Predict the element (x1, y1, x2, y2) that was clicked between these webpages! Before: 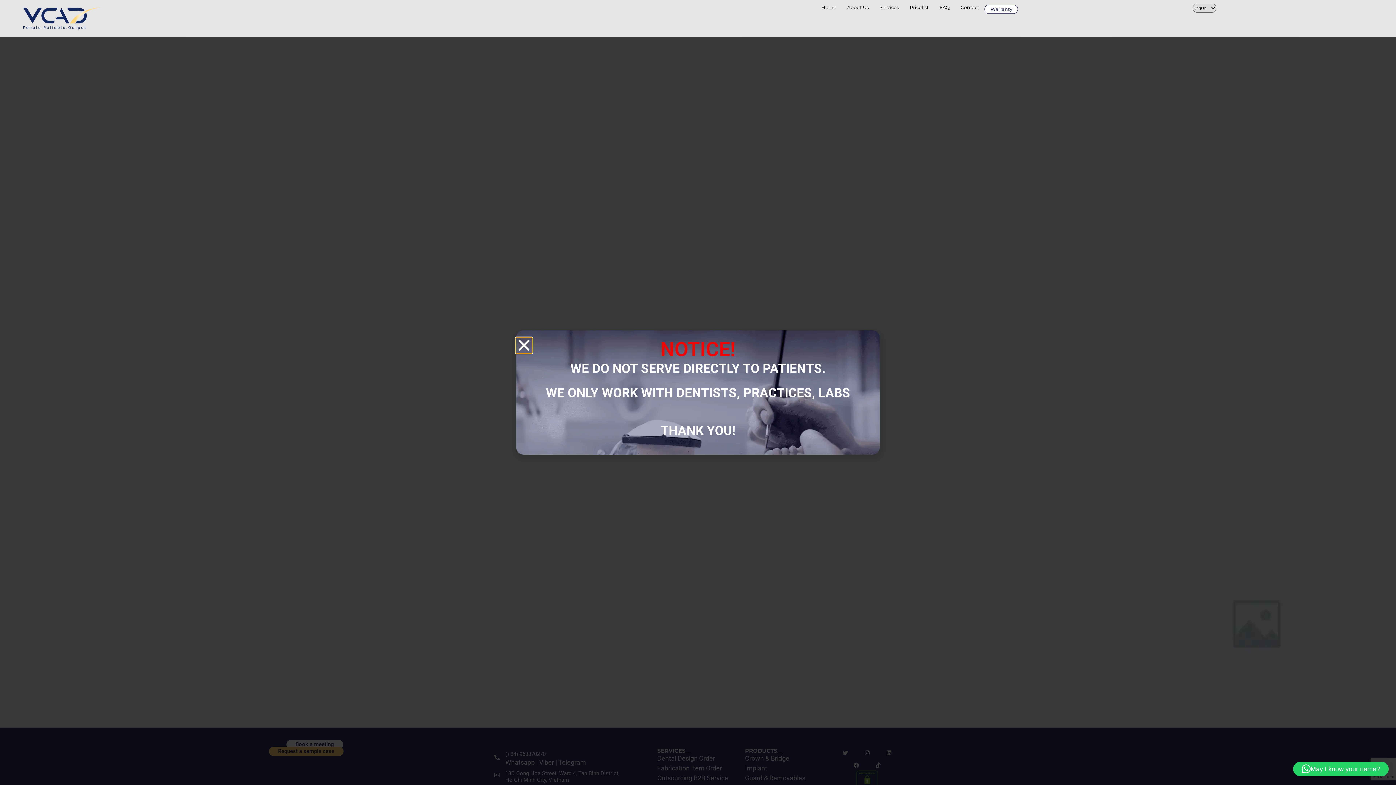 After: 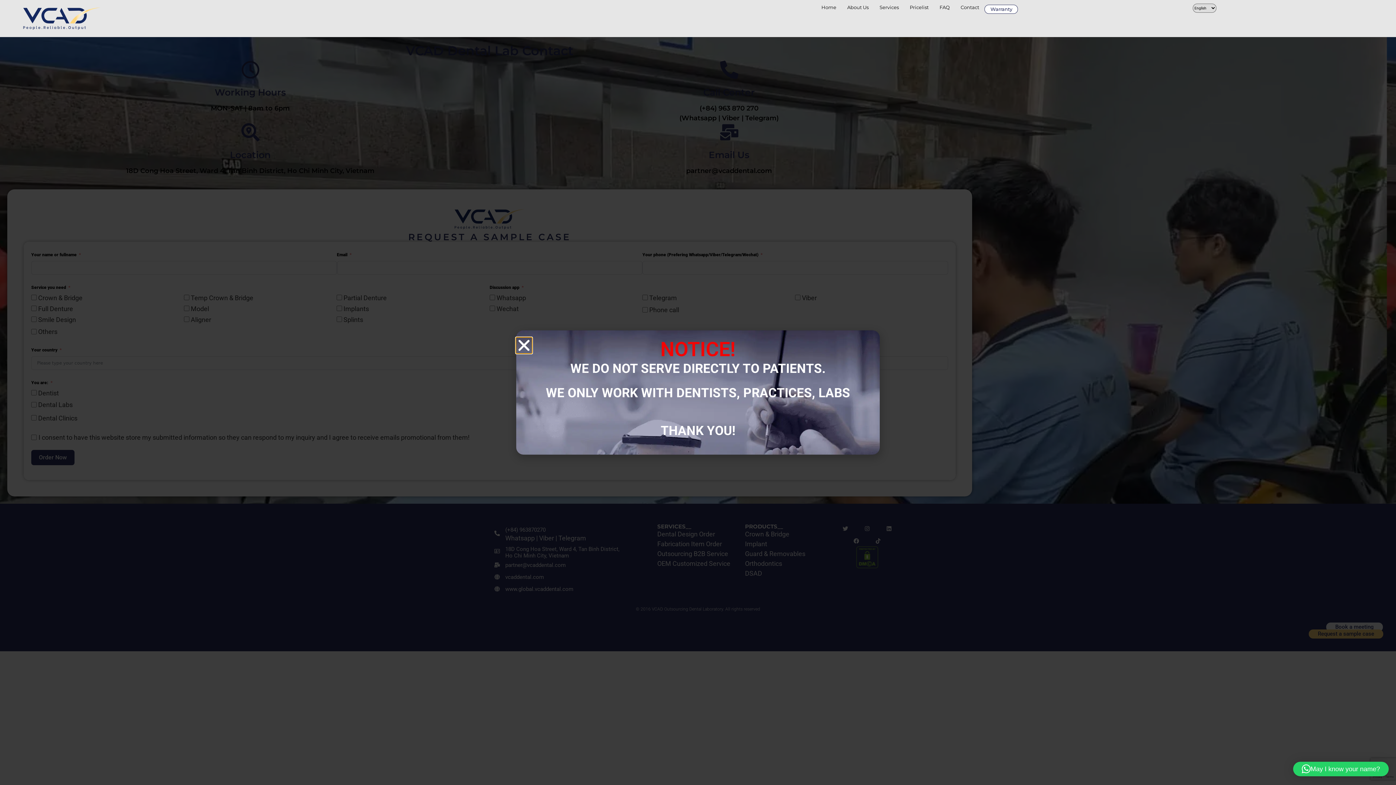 Action: label: Contact bbox: (955, 3, 984, 10)